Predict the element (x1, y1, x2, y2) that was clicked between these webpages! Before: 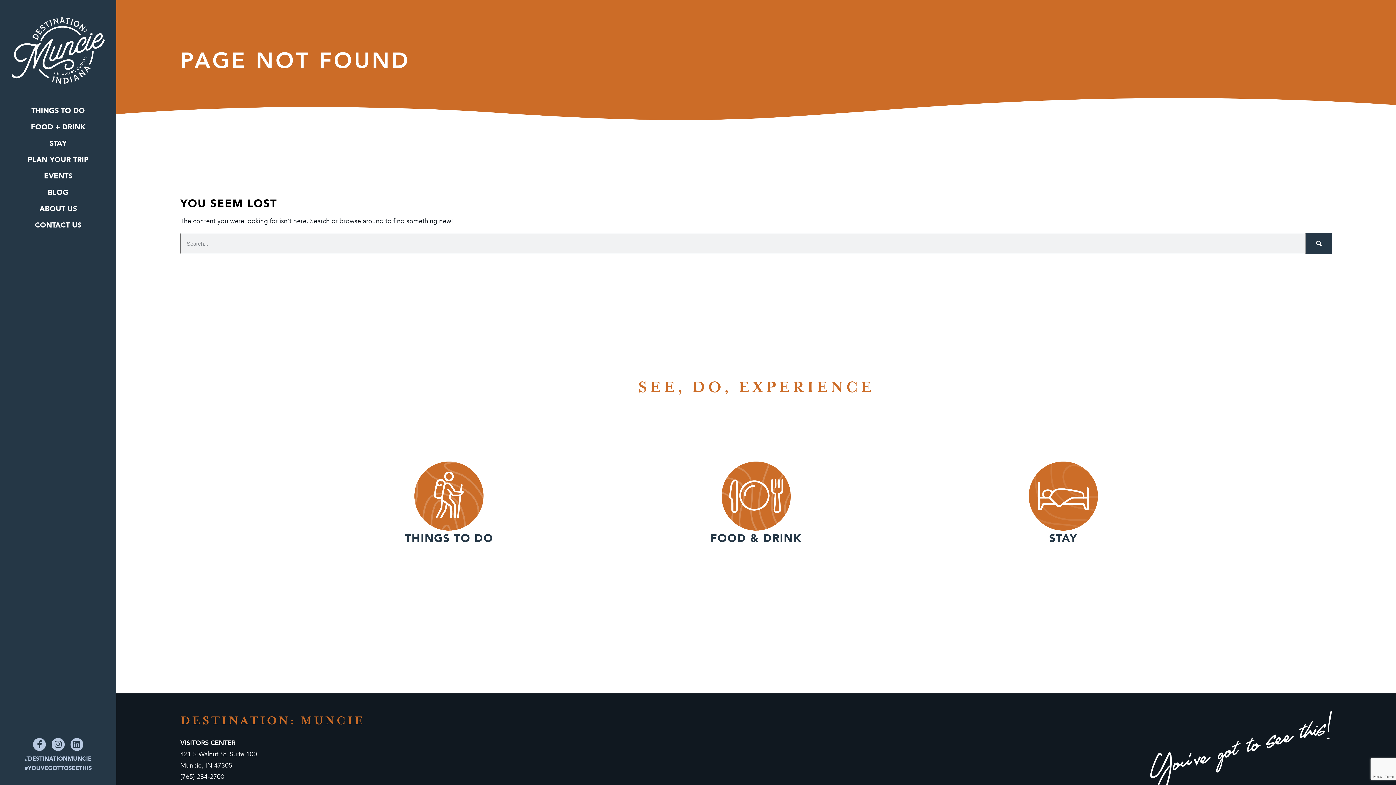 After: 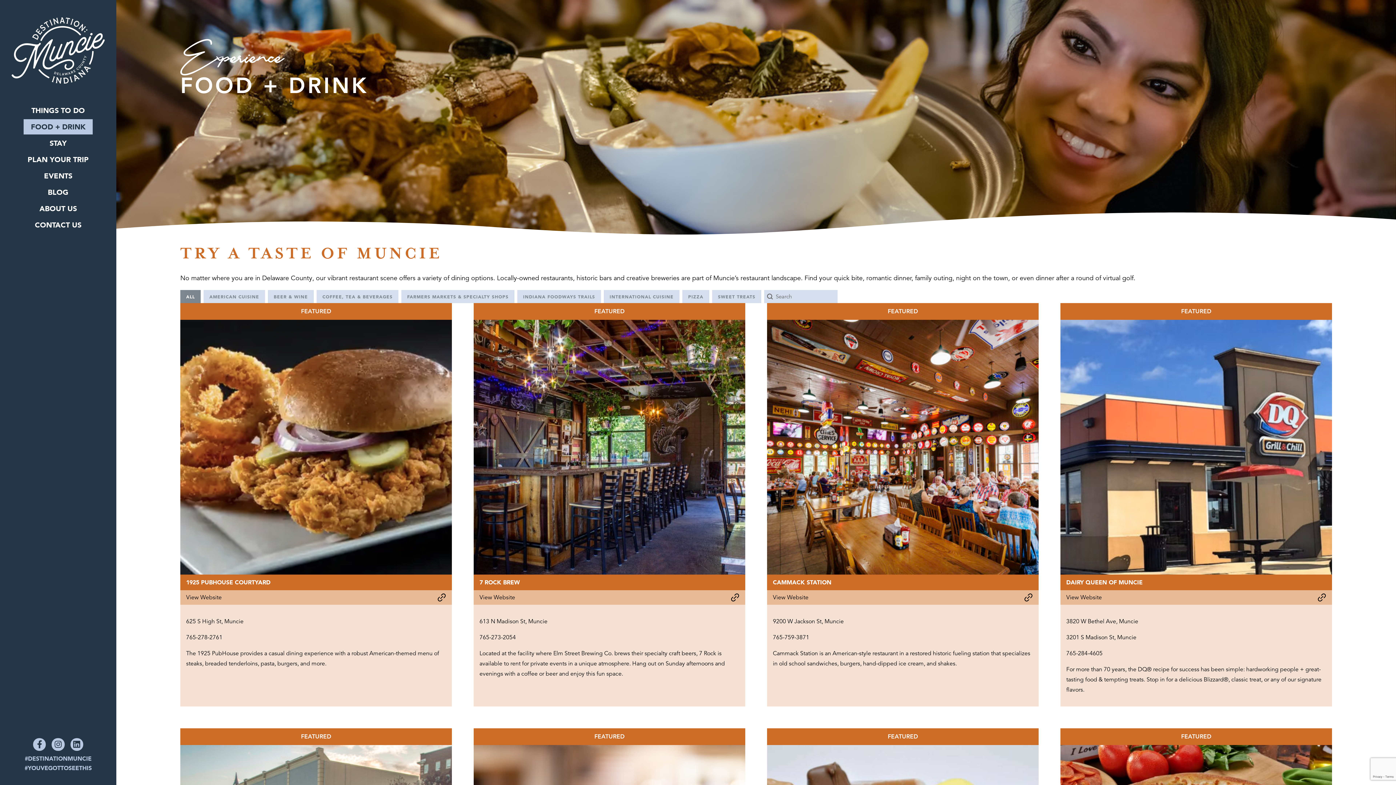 Action: bbox: (23, 119, 92, 134) label: FOOD + DRINK